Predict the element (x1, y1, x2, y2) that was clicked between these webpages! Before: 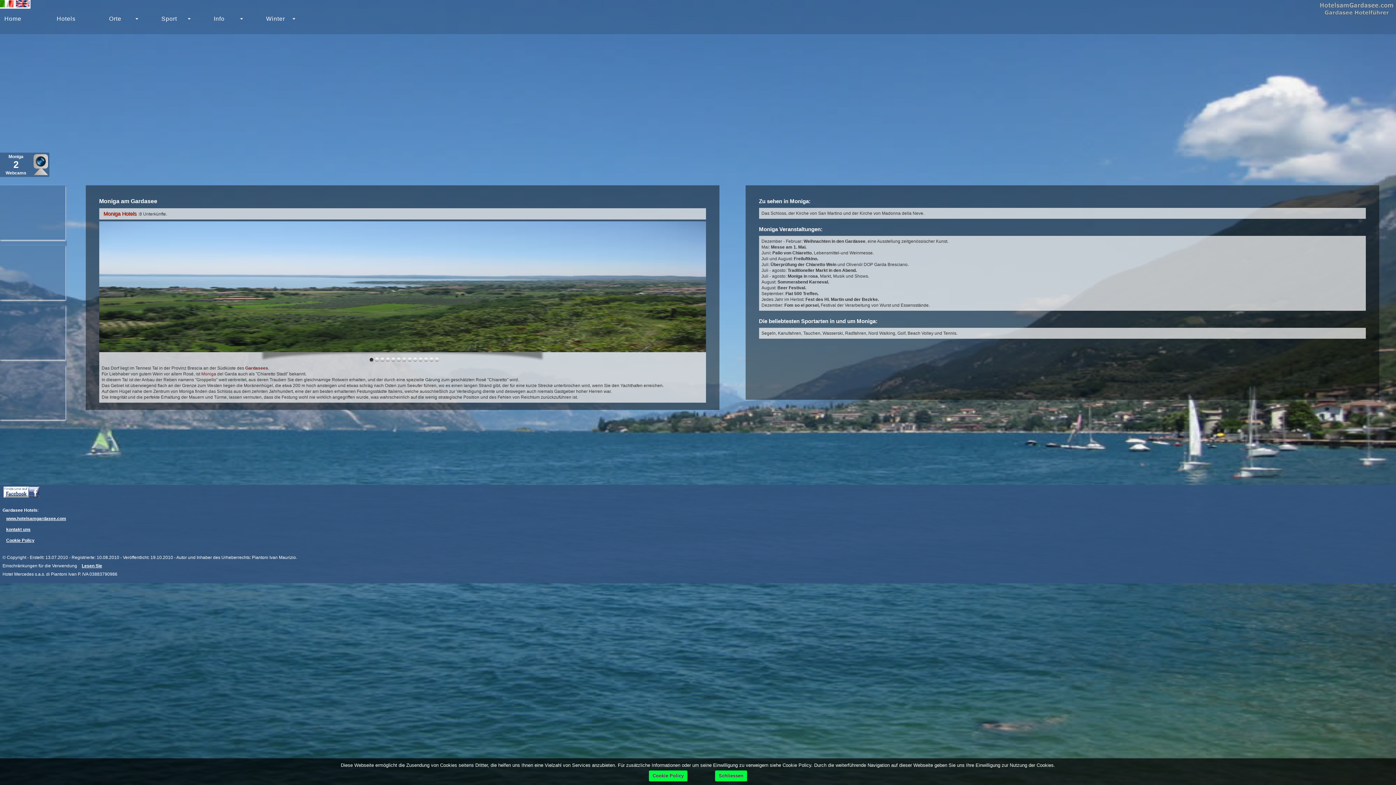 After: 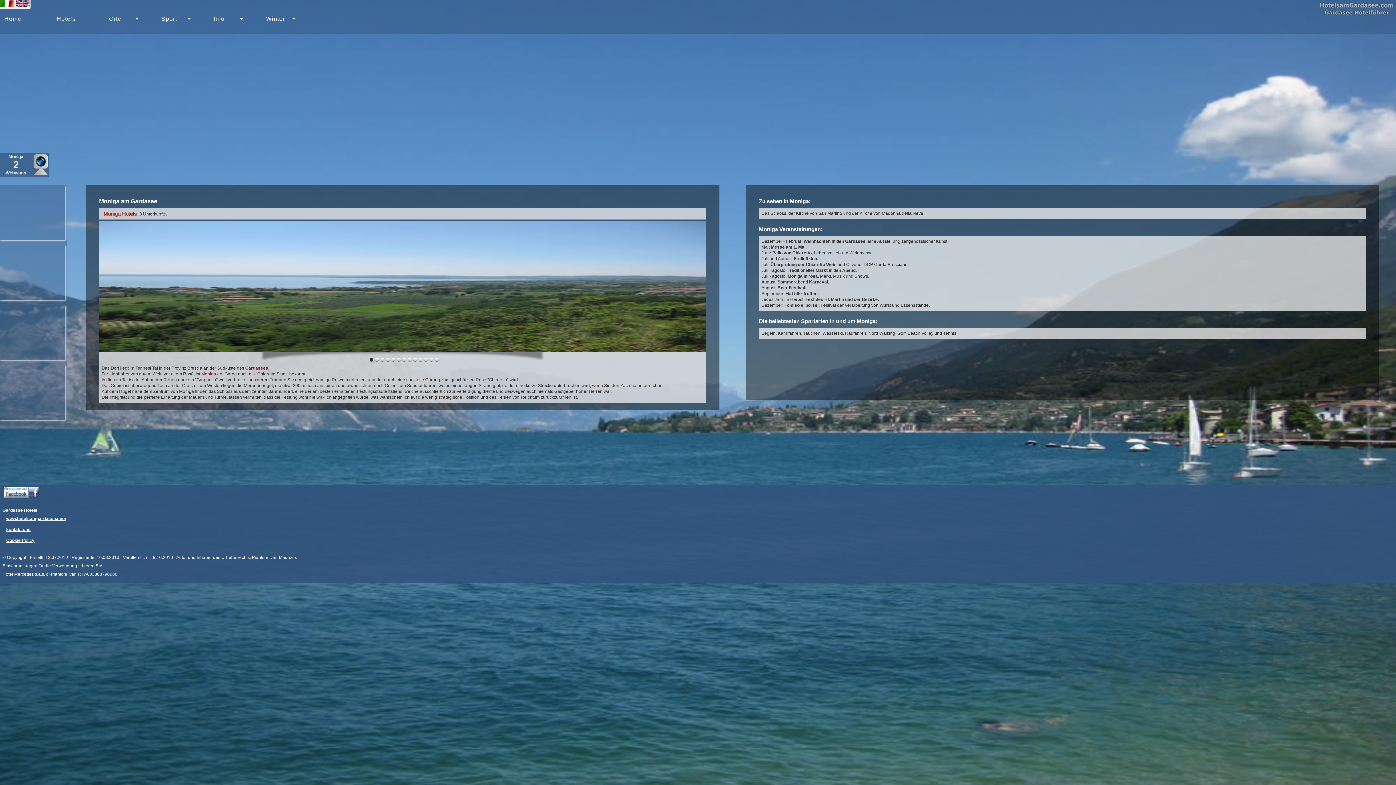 Action: bbox: (201, 371, 216, 376) label: Moniga